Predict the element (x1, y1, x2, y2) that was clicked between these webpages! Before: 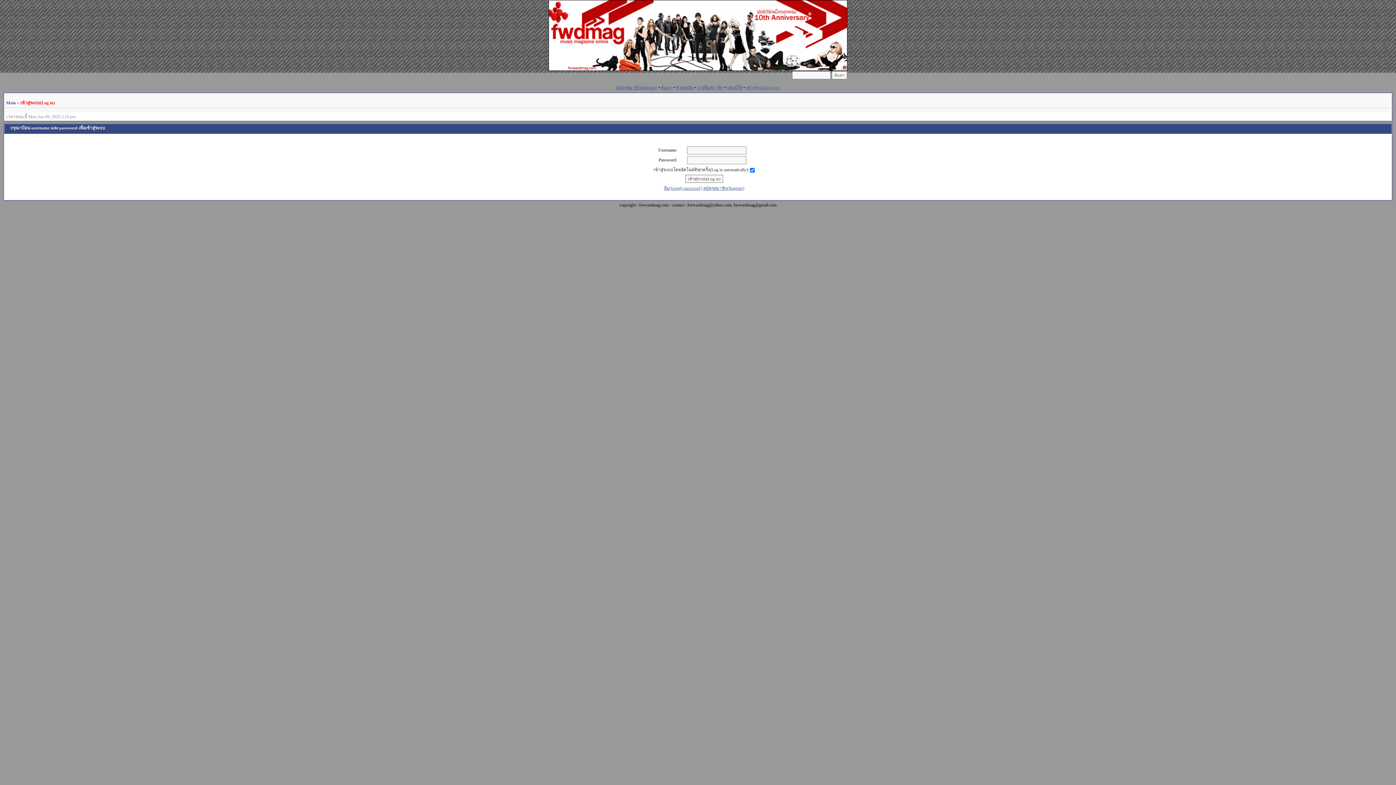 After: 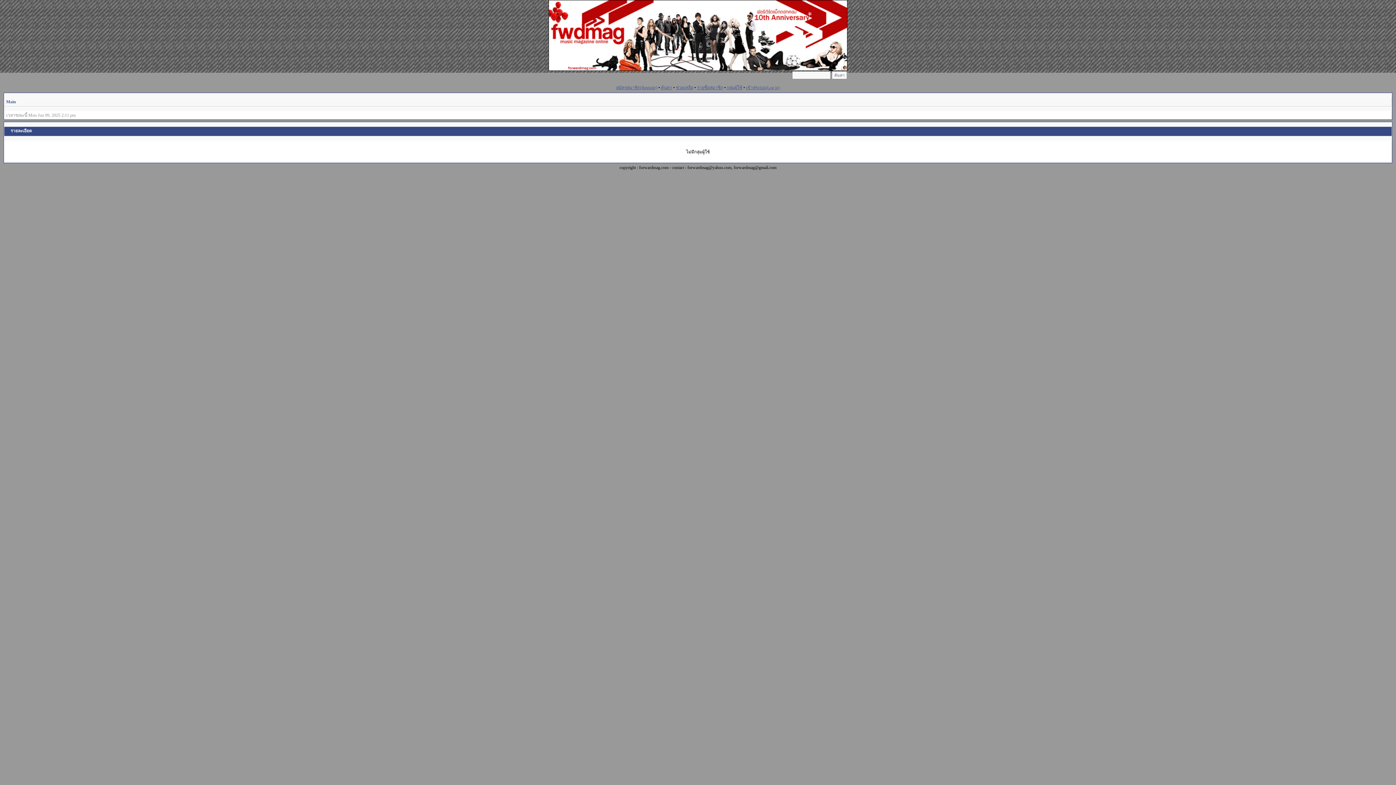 Action: label: กลุ่มผู้ใช้ bbox: (726, 85, 742, 90)